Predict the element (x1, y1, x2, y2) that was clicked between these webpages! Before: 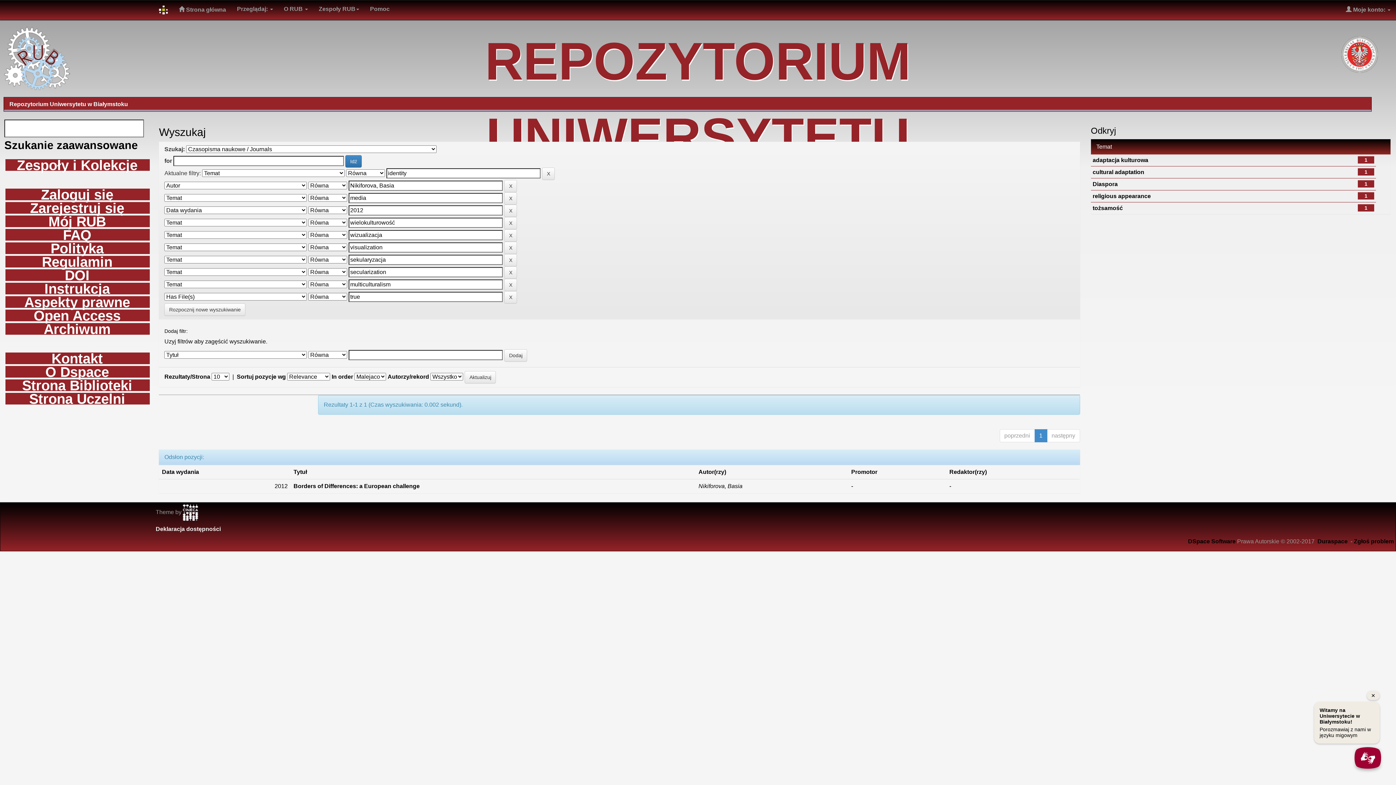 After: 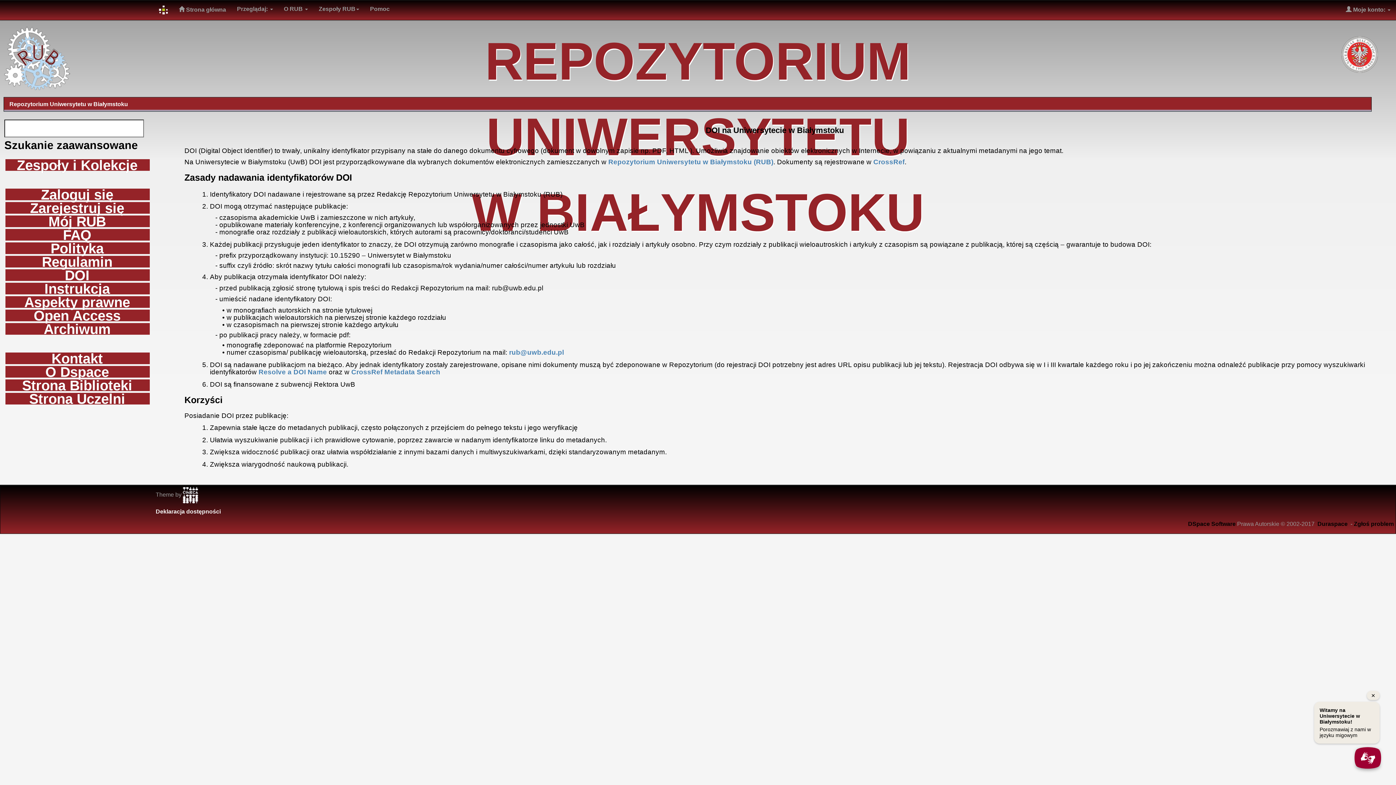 Action: bbox: (5, 269, 149, 281) label: DOI